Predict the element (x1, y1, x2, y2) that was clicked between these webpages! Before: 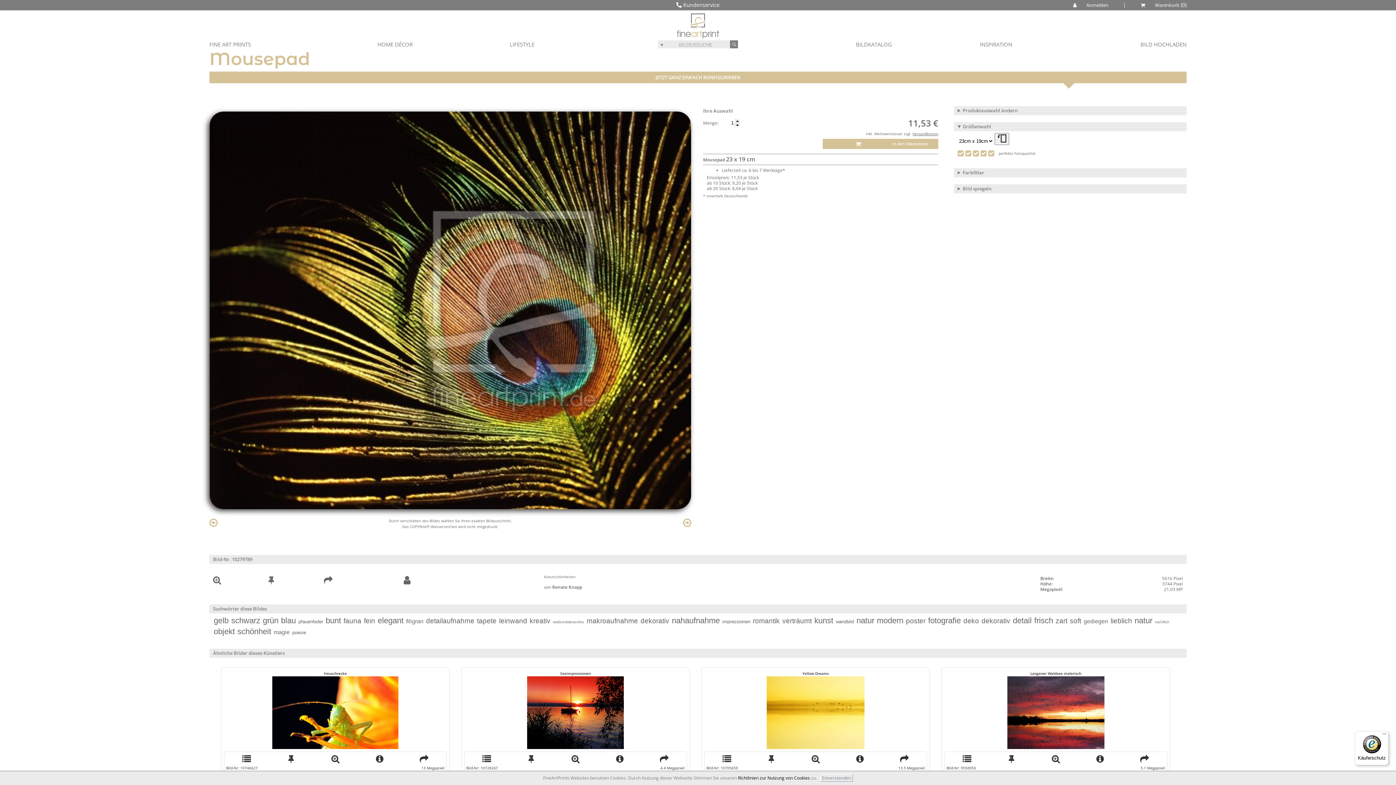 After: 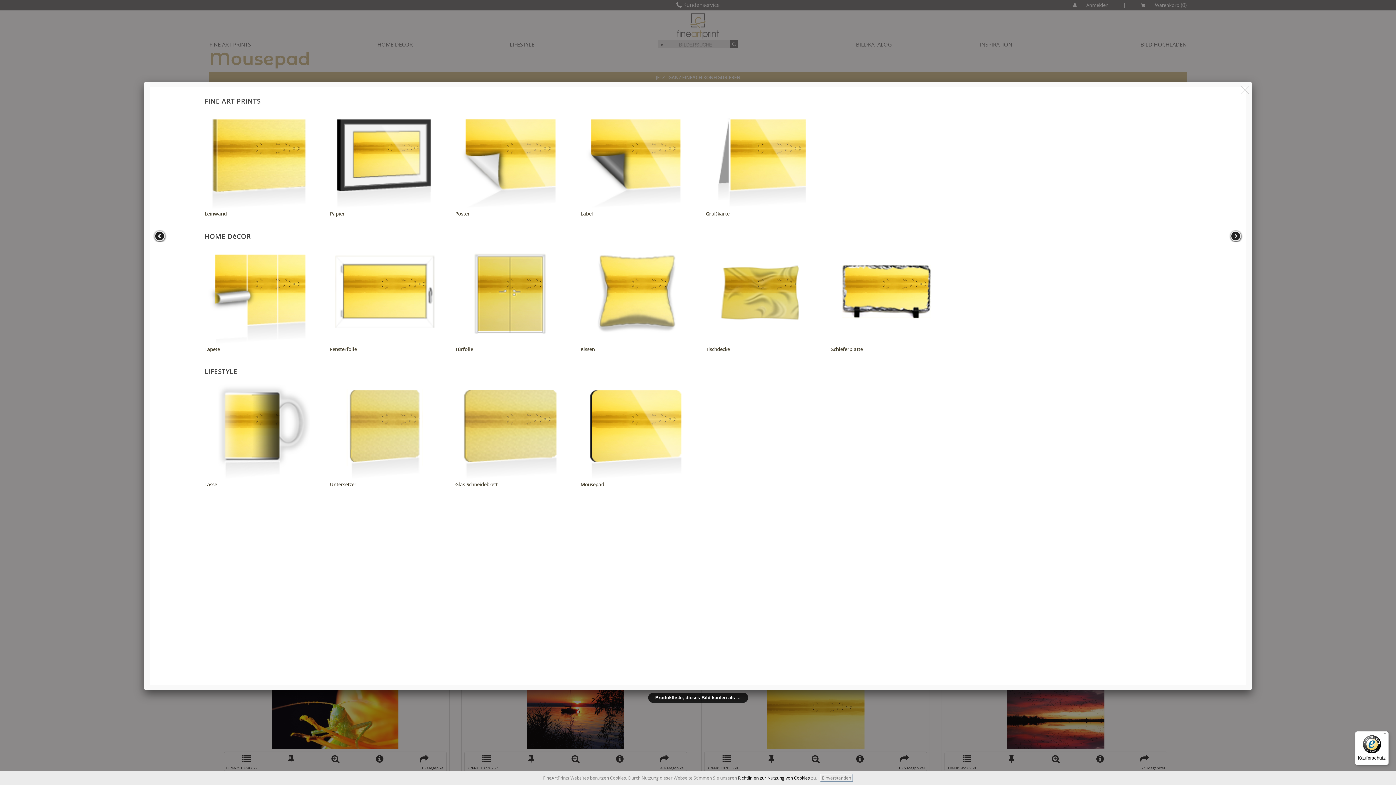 Action: bbox: (706, 754, 747, 763)